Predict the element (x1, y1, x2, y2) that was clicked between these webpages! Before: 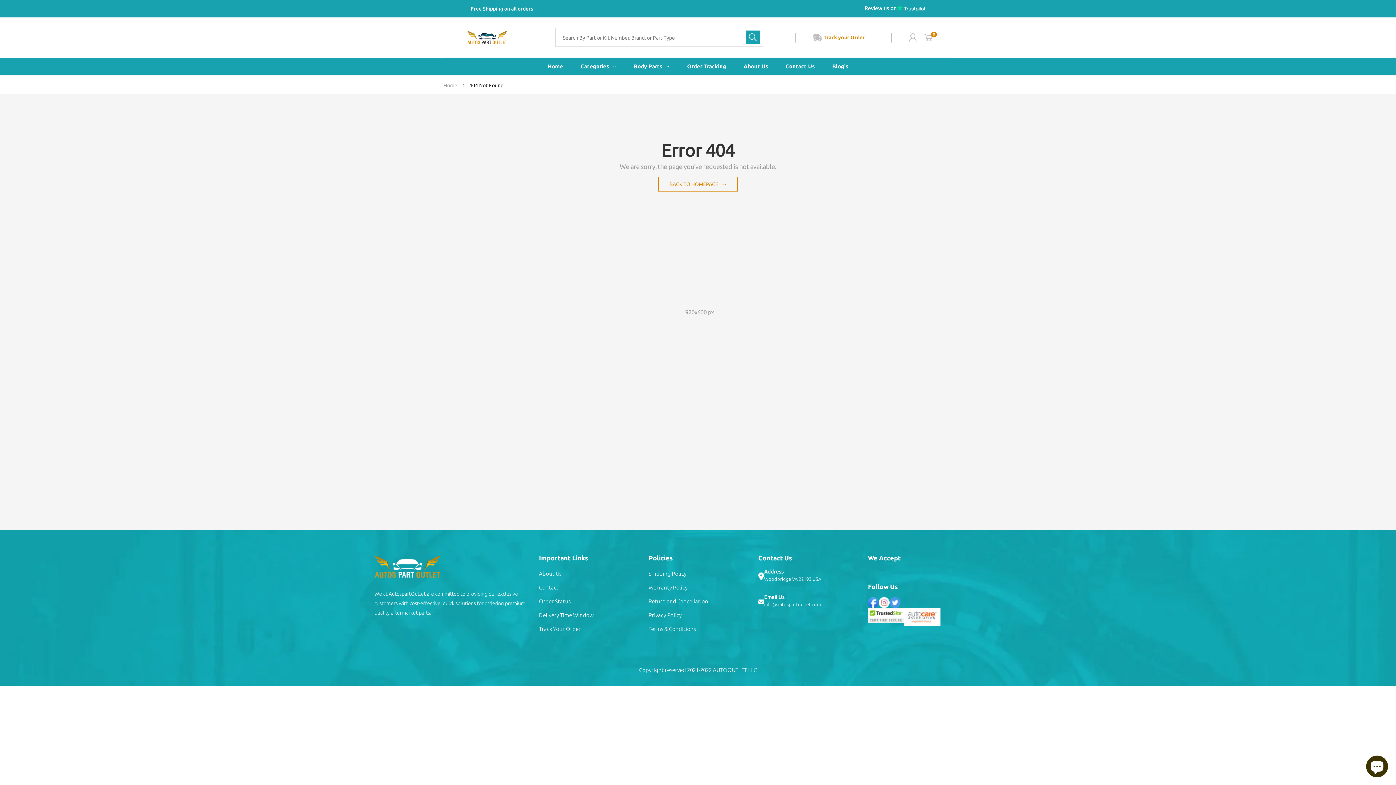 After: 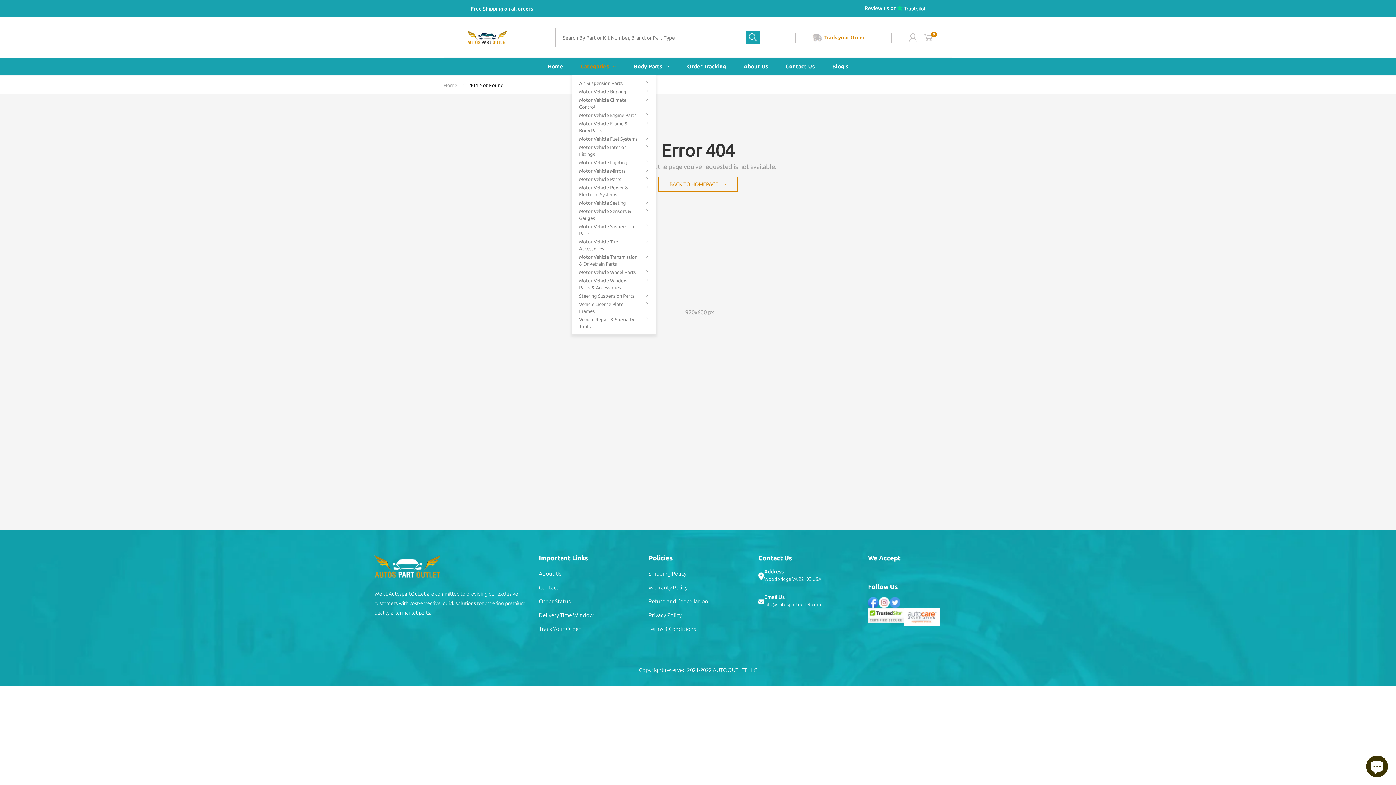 Action: label: Categories bbox: (580, 57, 616, 75)